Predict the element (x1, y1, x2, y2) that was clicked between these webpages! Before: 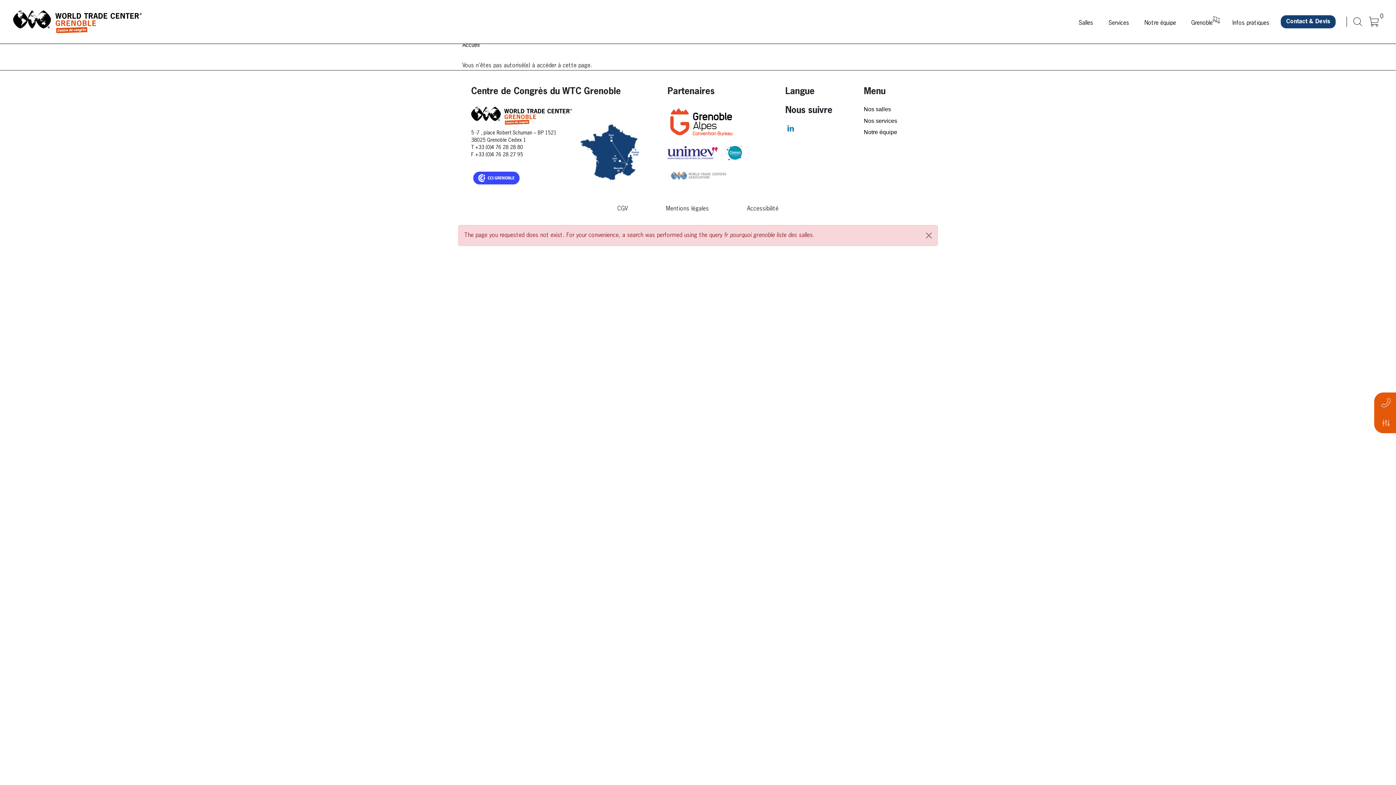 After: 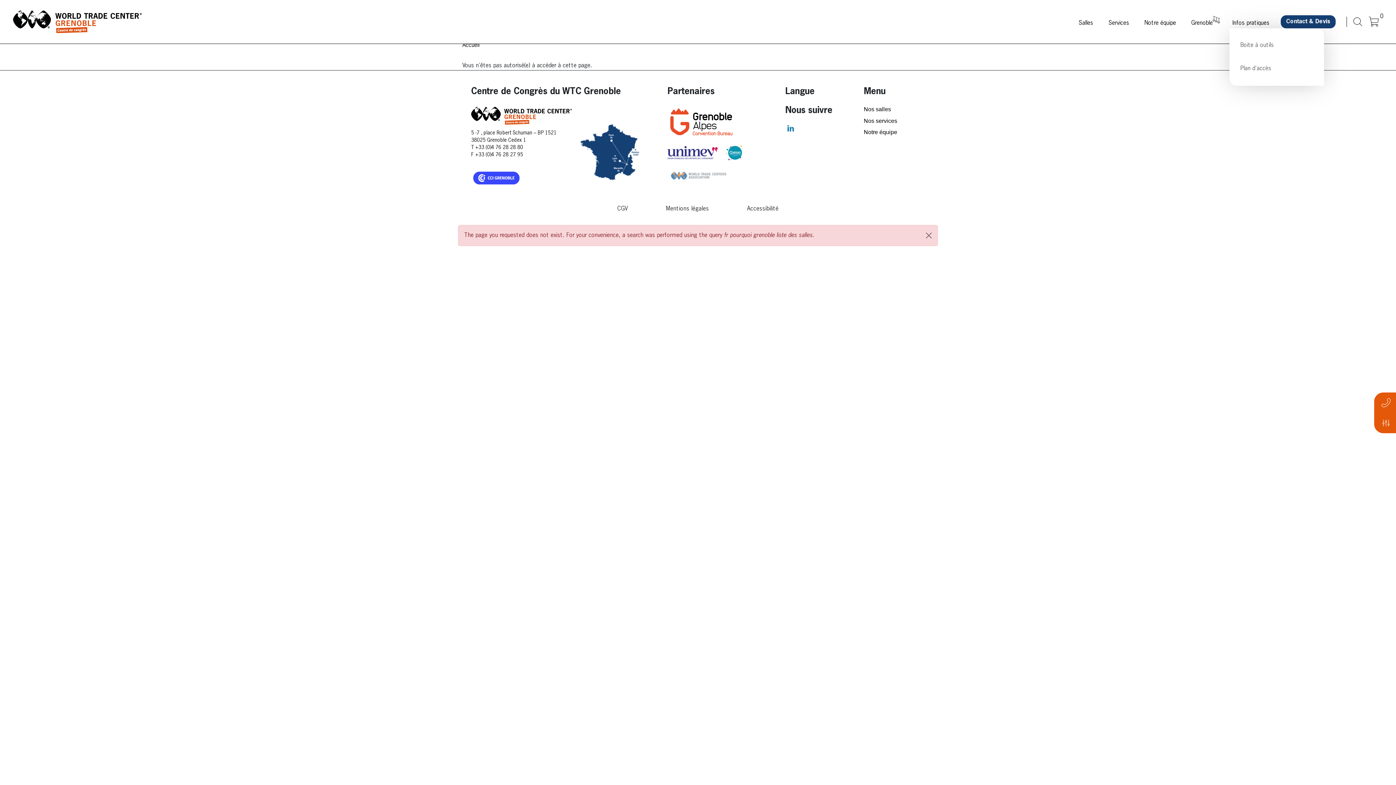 Action: bbox: (1229, 16, 1272, 30) label: Infos pratiques